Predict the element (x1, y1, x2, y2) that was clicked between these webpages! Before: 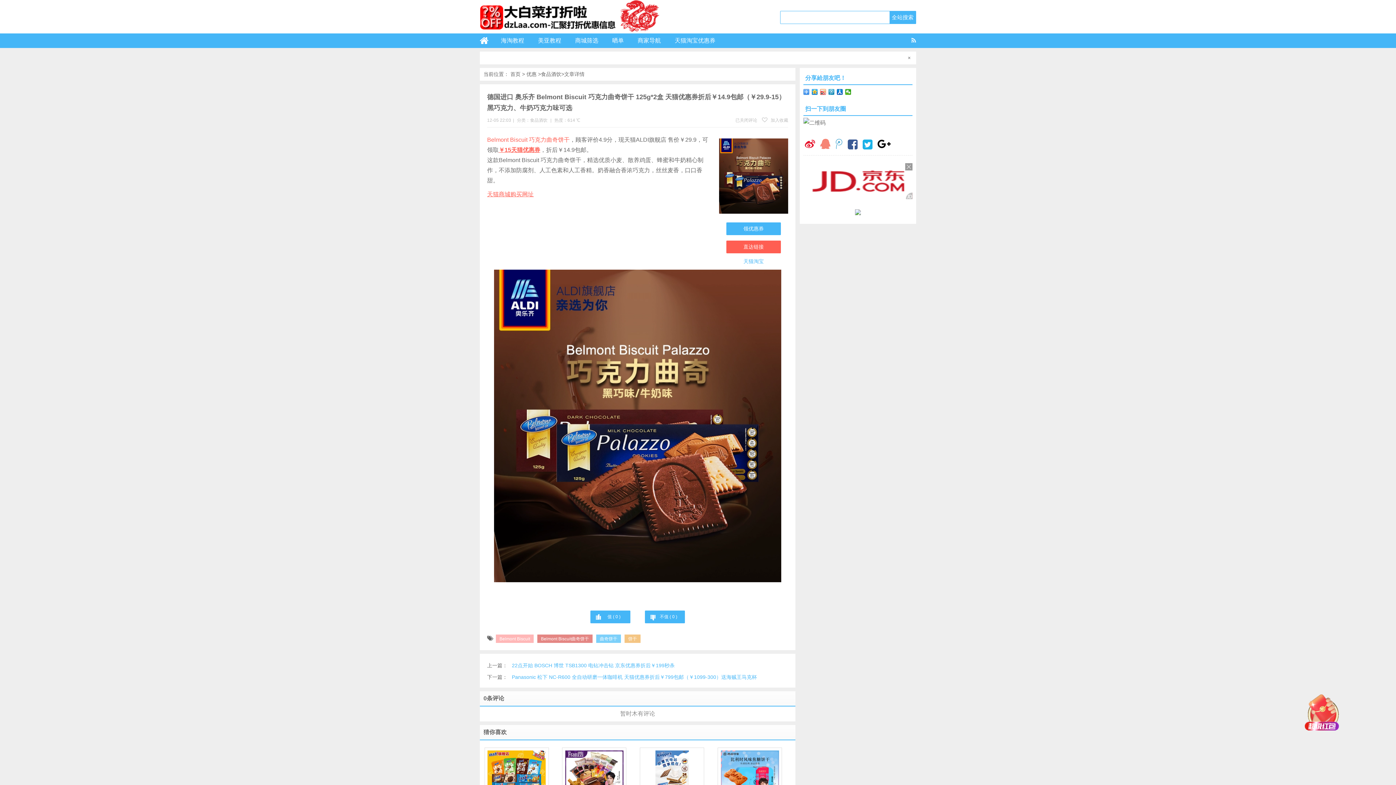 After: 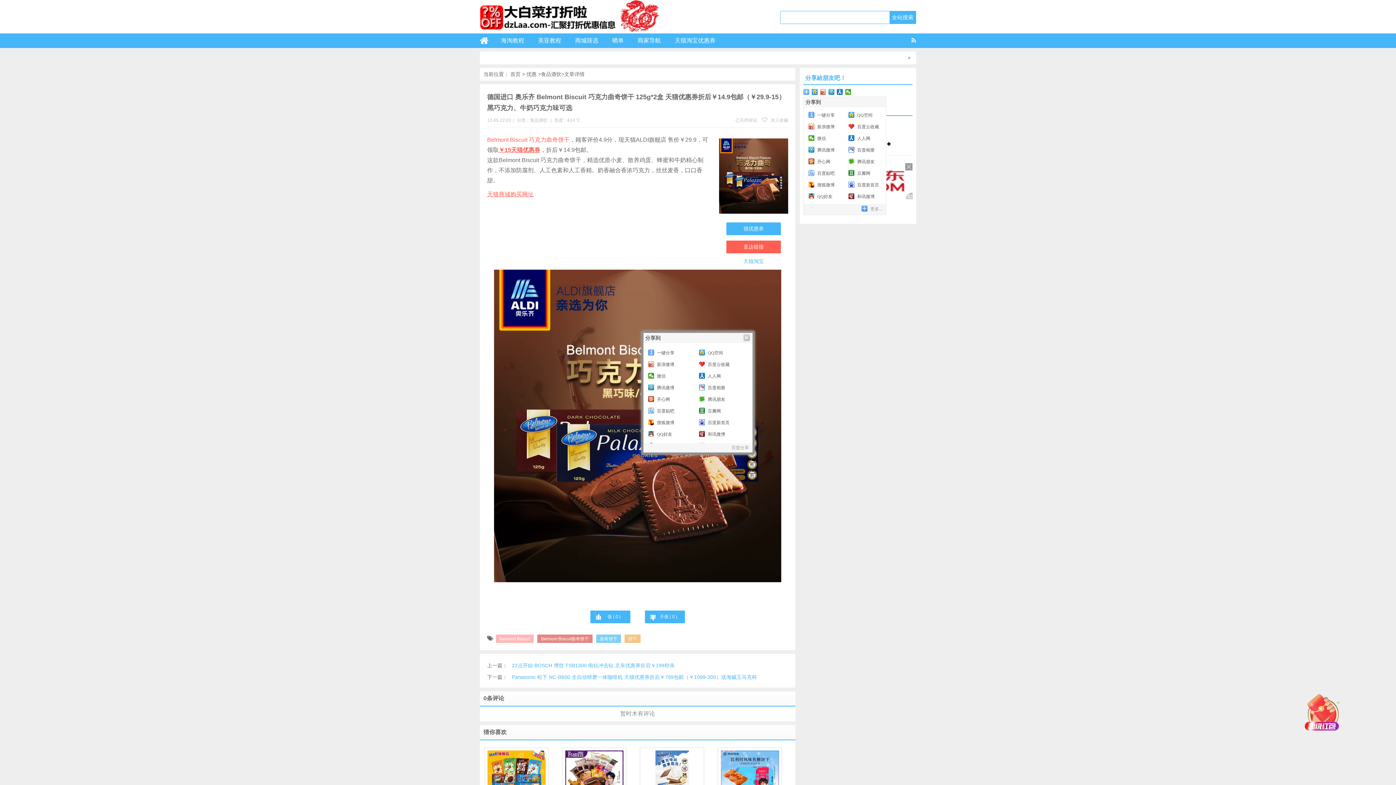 Action: bbox: (803, 89, 809, 94)